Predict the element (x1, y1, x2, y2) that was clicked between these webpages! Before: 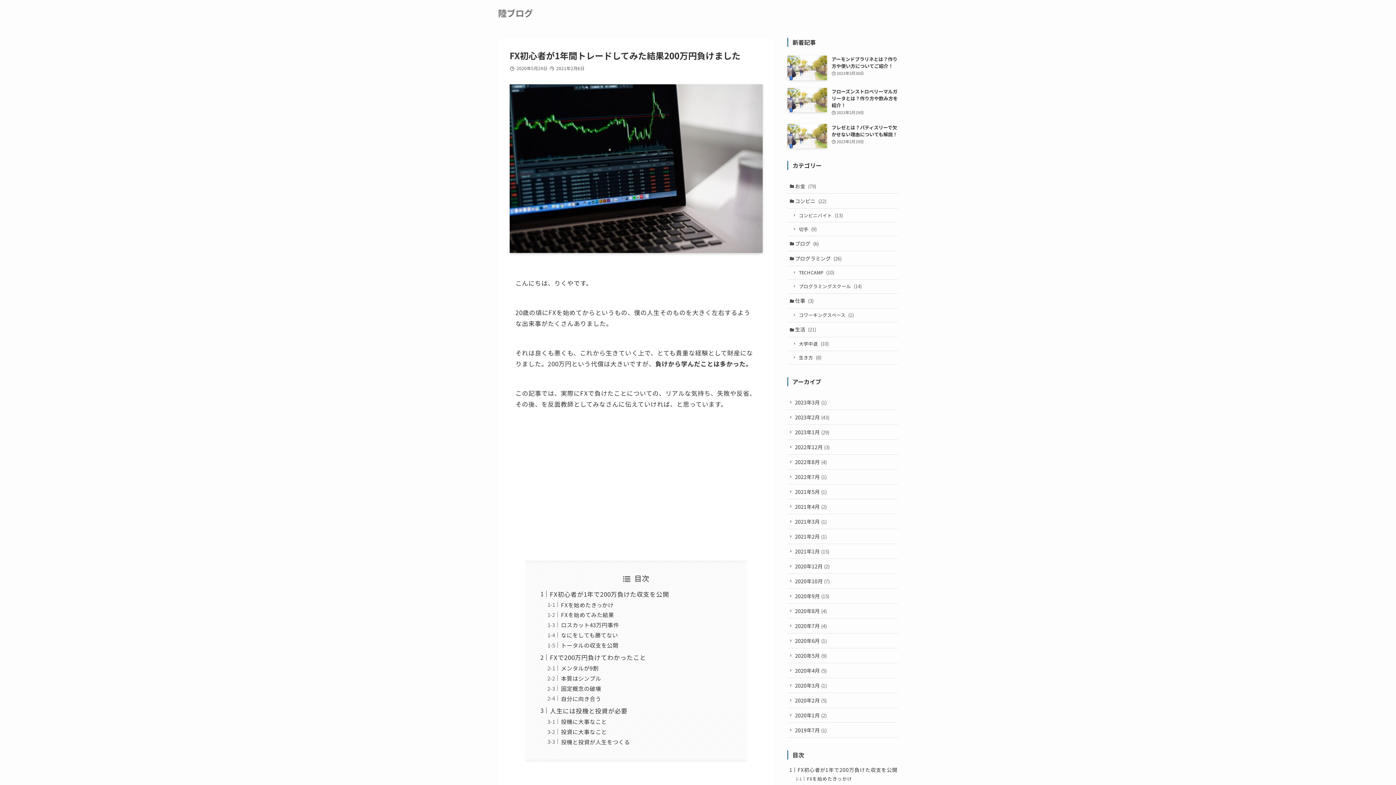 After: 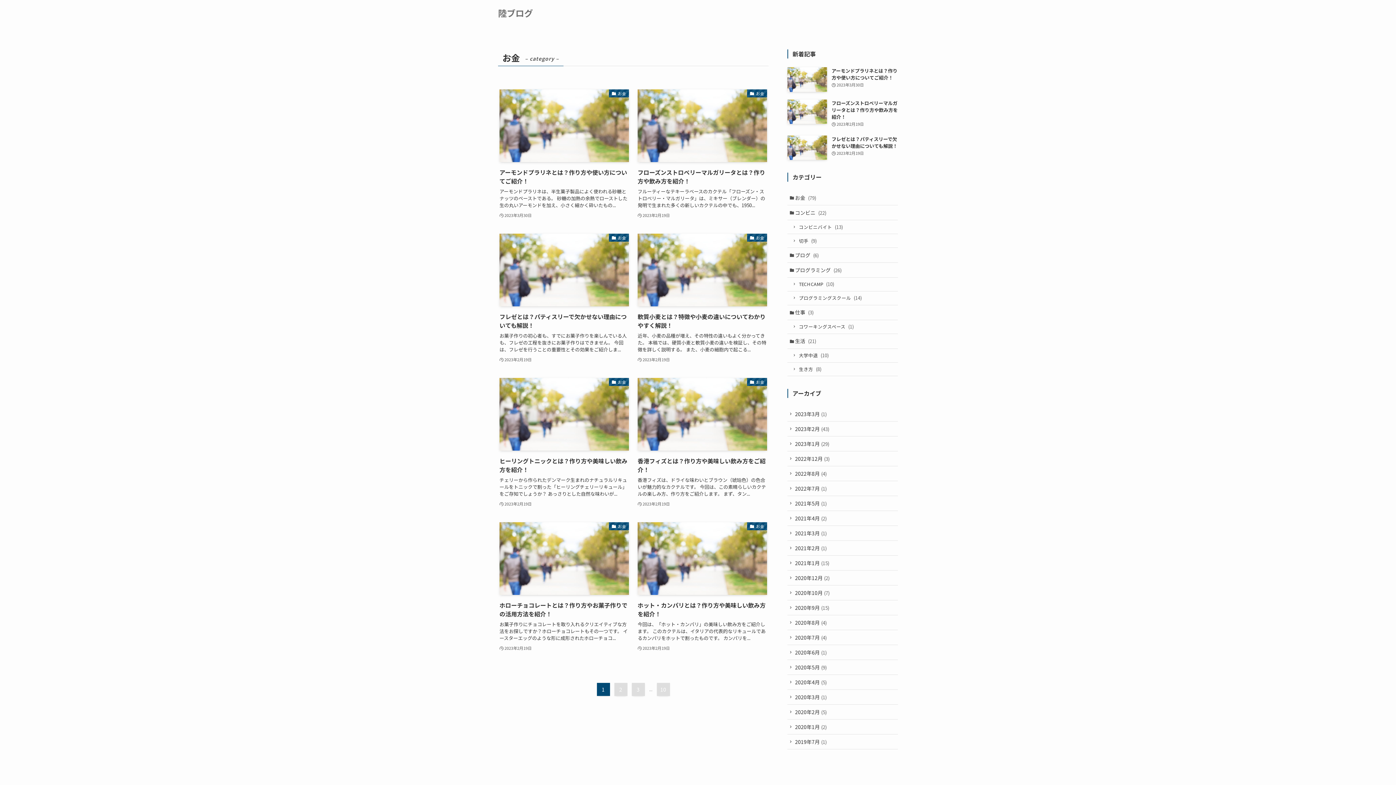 Action: label: お金 (79) bbox: (787, 179, 898, 193)